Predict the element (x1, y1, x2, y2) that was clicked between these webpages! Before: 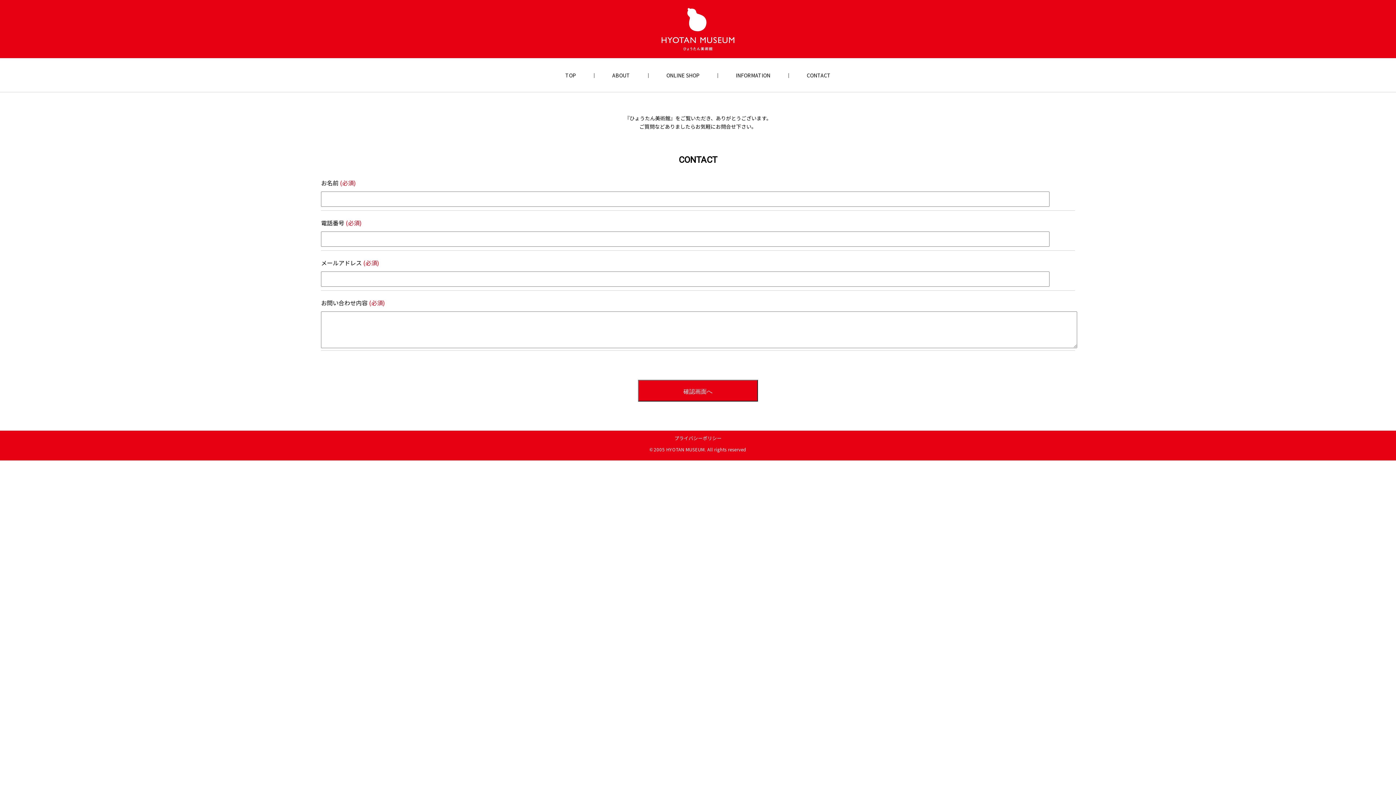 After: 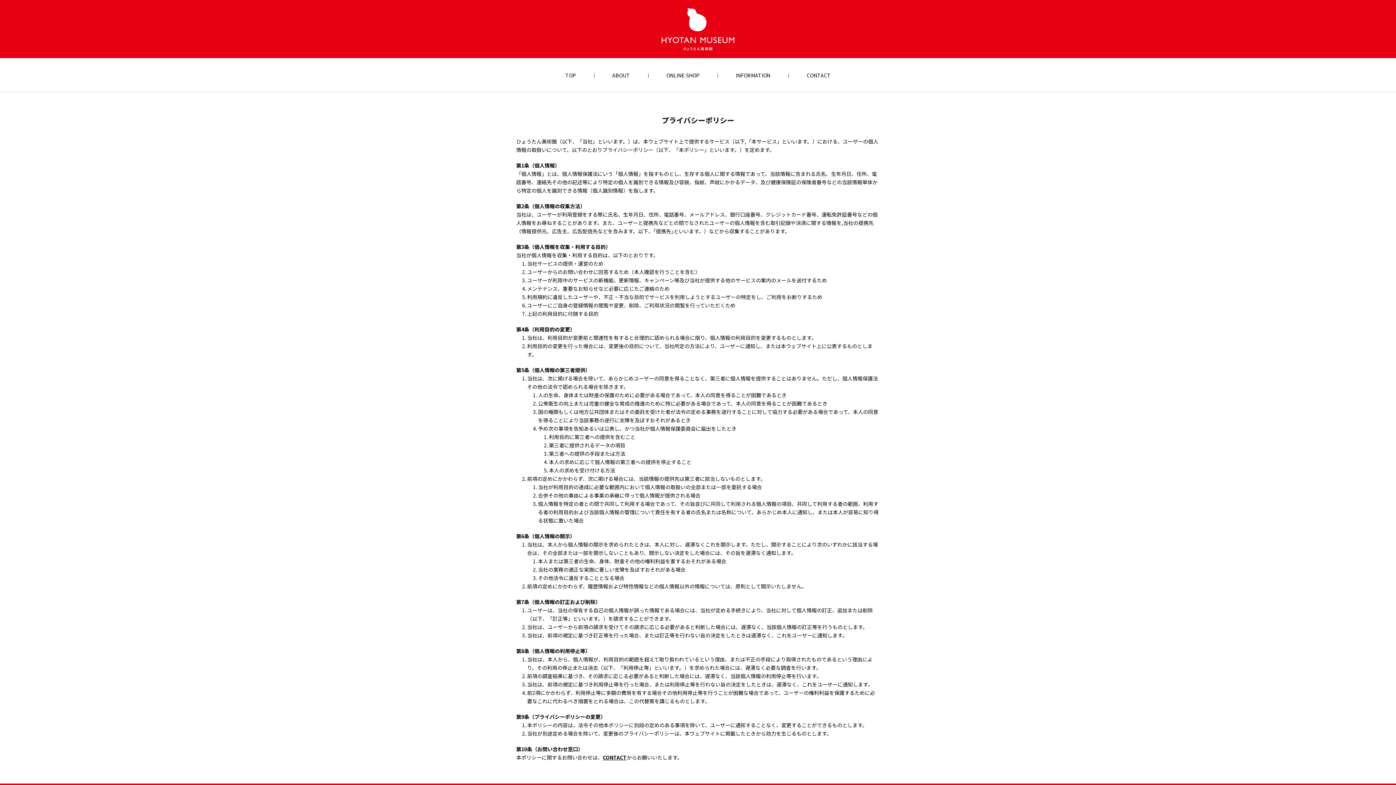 Action: label: プライバシーポリシー bbox: (674, 434, 721, 442)